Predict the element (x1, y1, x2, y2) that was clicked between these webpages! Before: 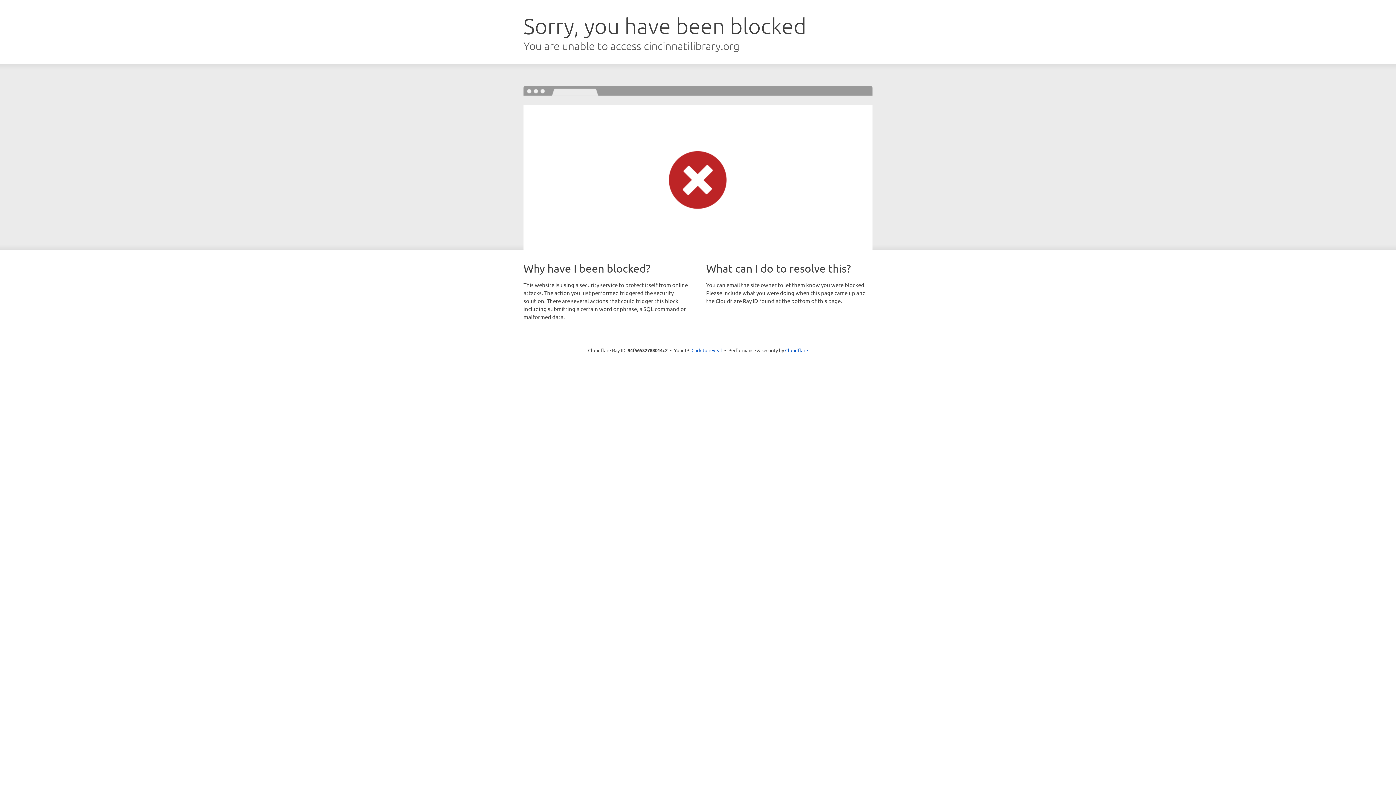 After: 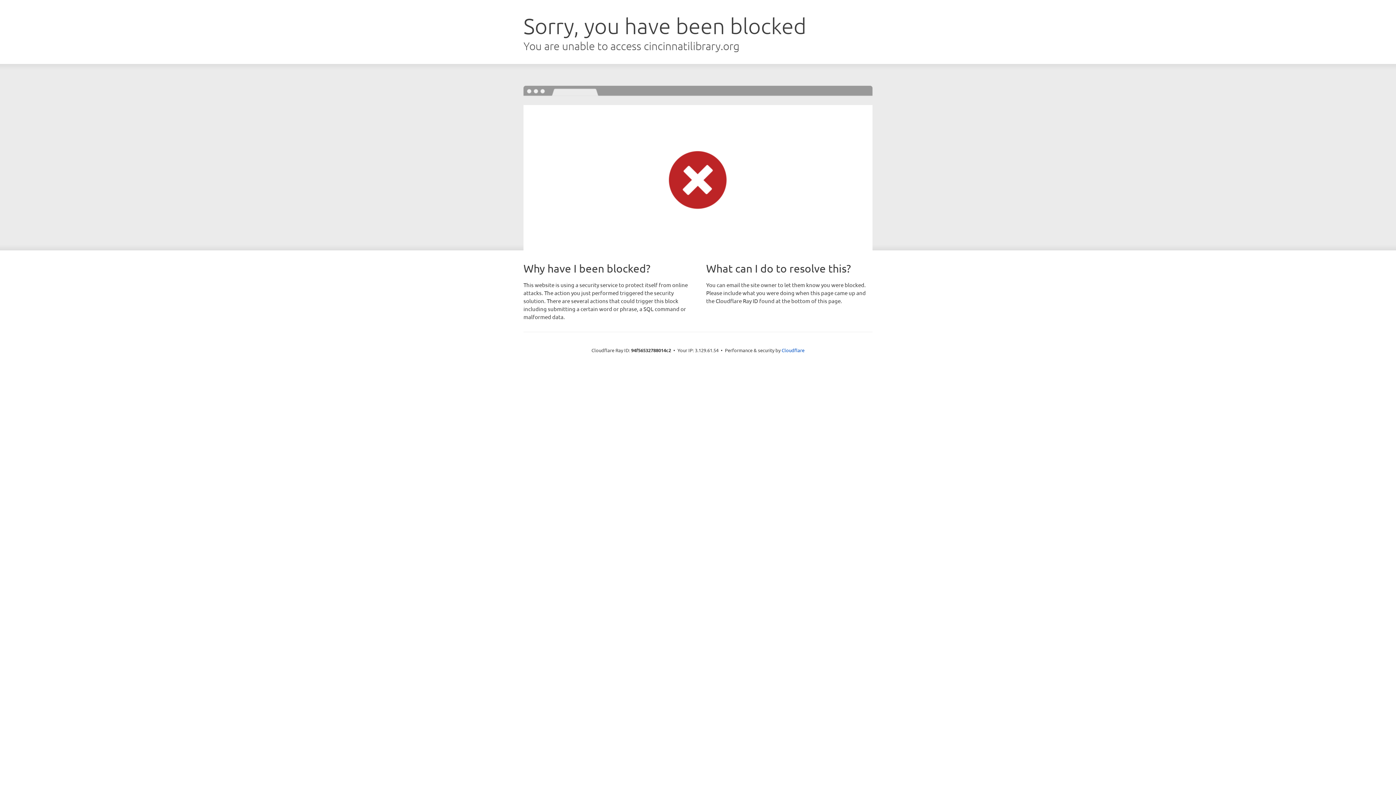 Action: bbox: (691, 346, 722, 353) label: Click to reveal